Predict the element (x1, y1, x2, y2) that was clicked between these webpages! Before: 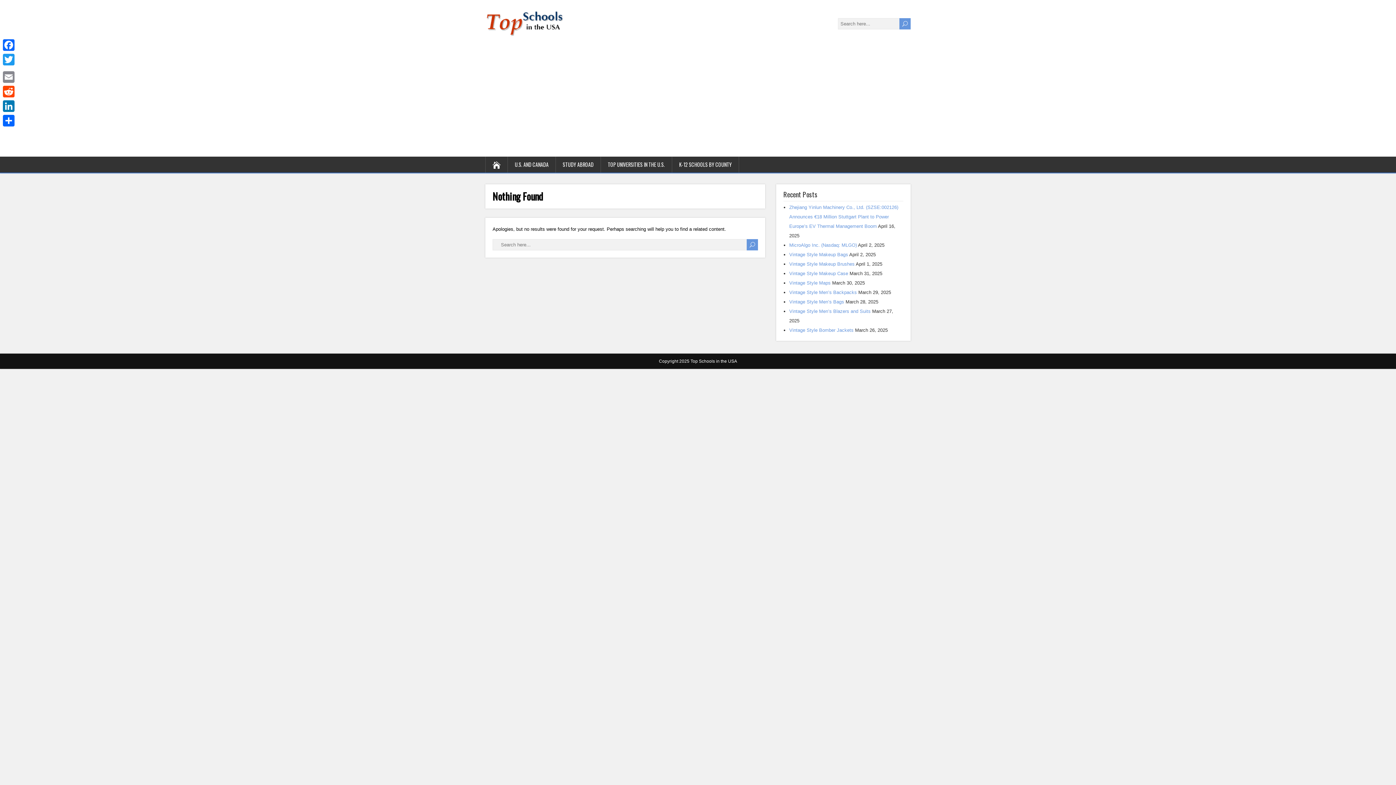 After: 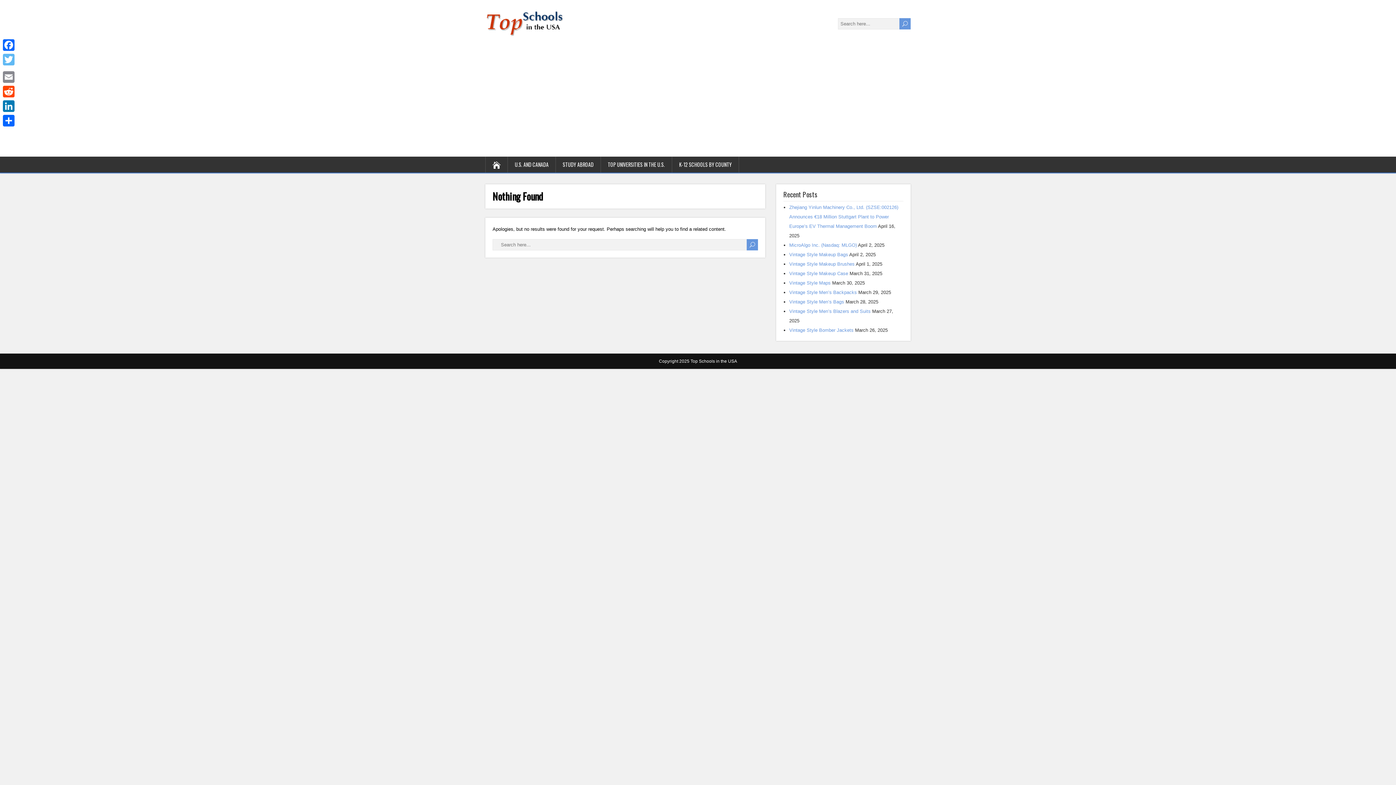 Action: bbox: (1, 52, 16, 66) label: Twitter